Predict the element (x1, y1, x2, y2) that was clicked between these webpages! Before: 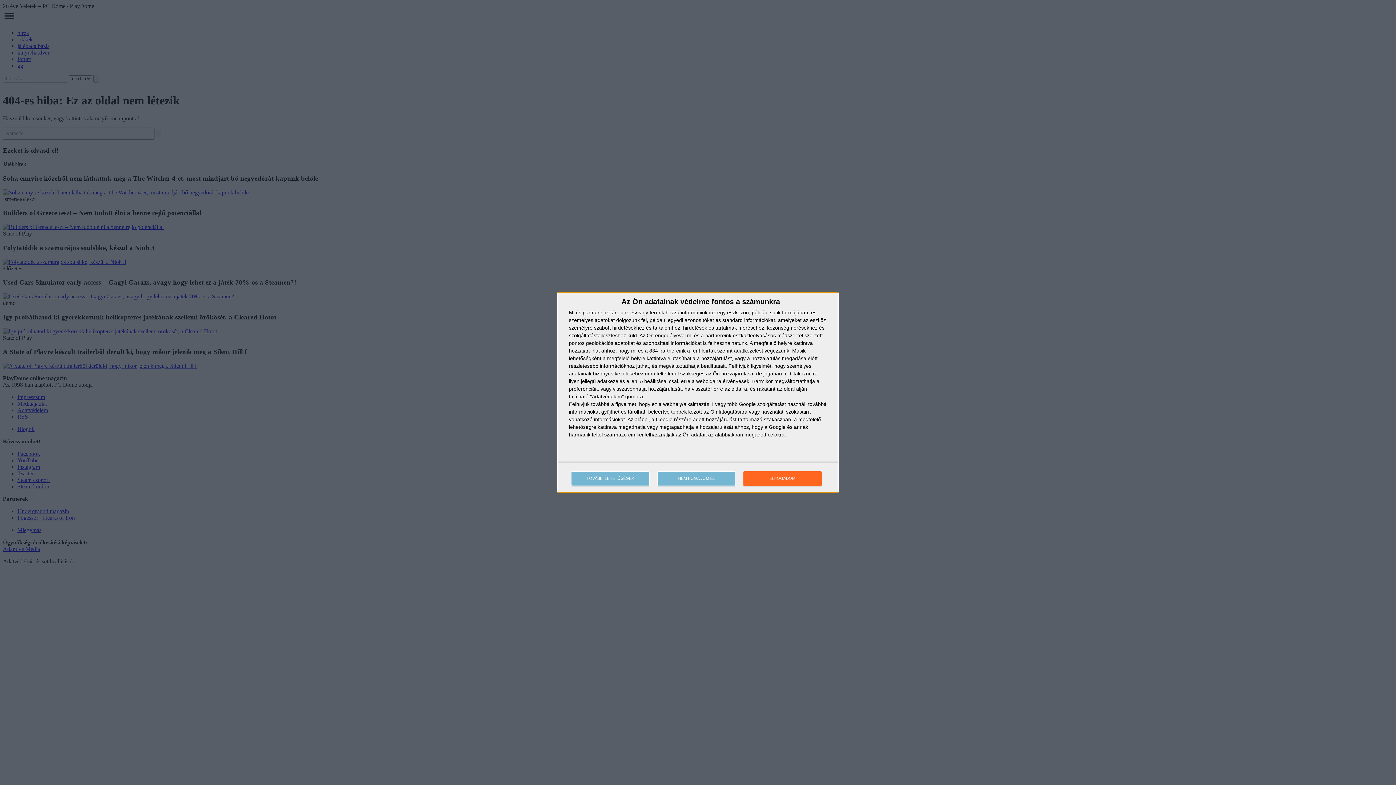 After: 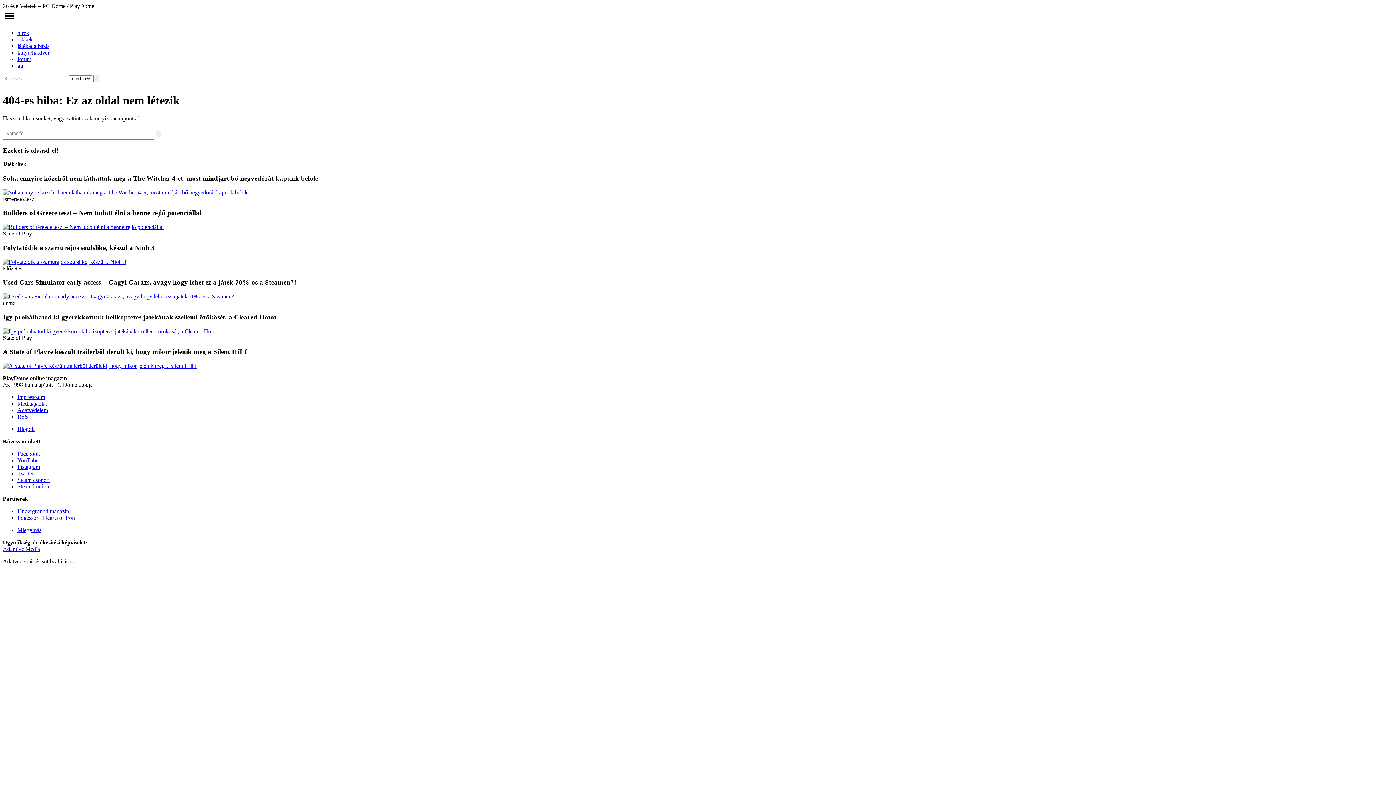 Action: bbox: (657, 471, 736, 486) label: NEM FOGADOM EL